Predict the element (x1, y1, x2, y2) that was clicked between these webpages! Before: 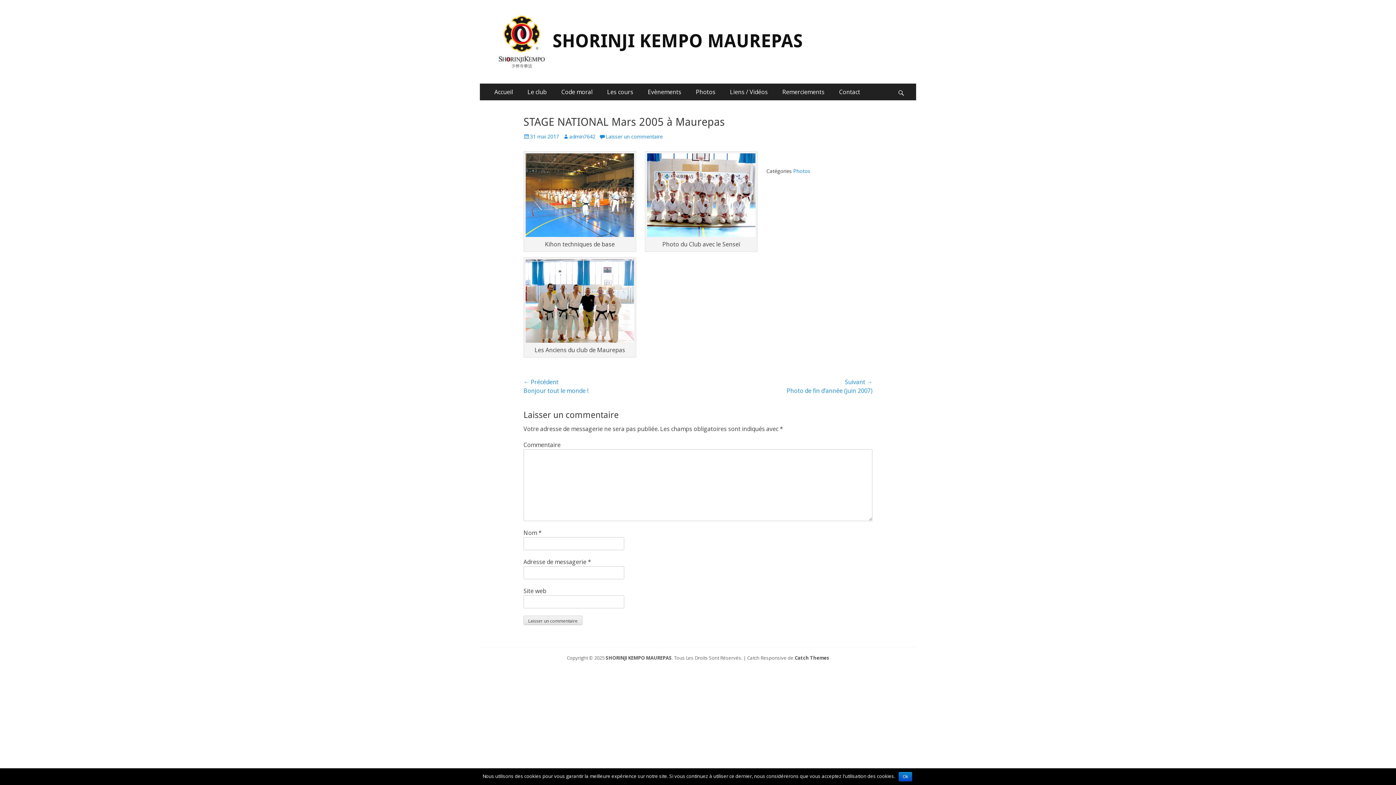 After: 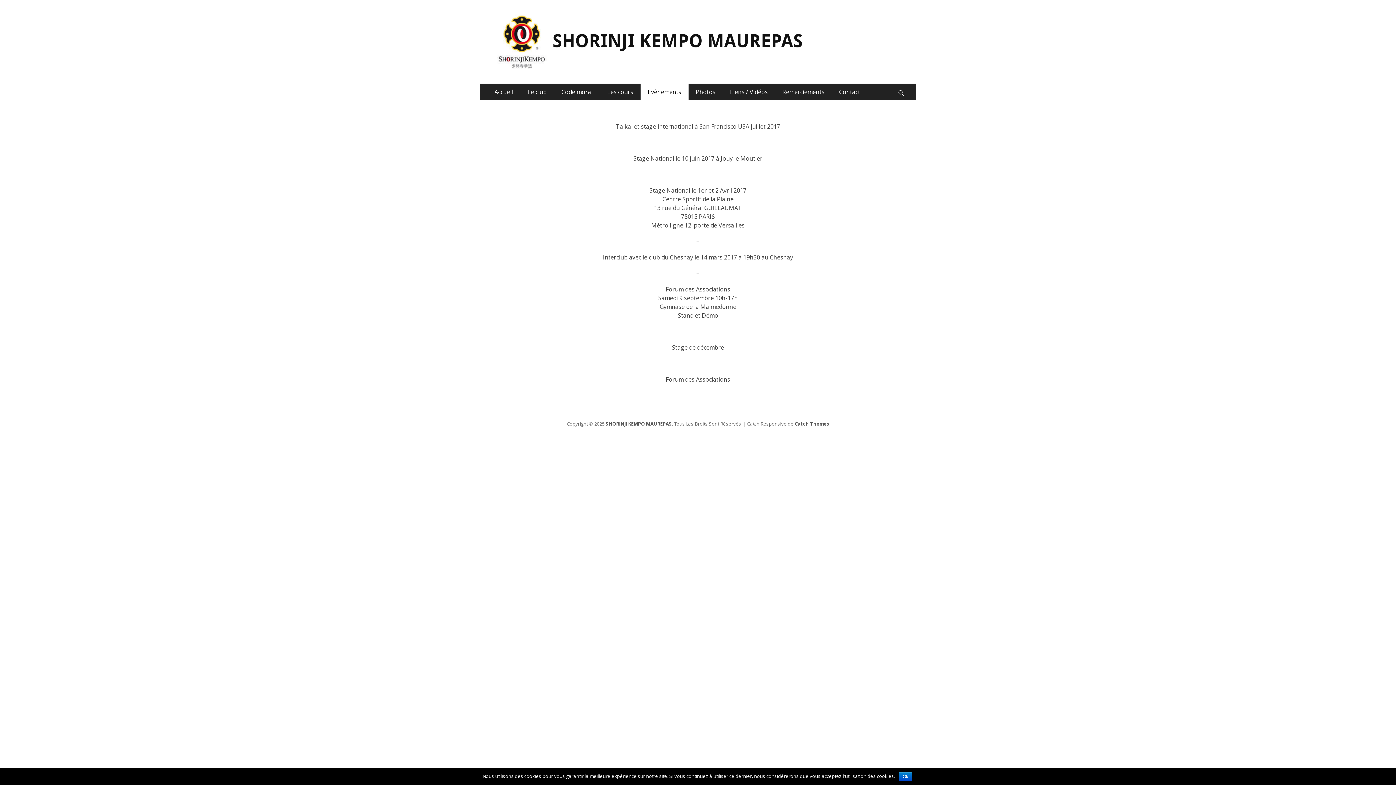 Action: bbox: (640, 83, 688, 100) label: Evènements